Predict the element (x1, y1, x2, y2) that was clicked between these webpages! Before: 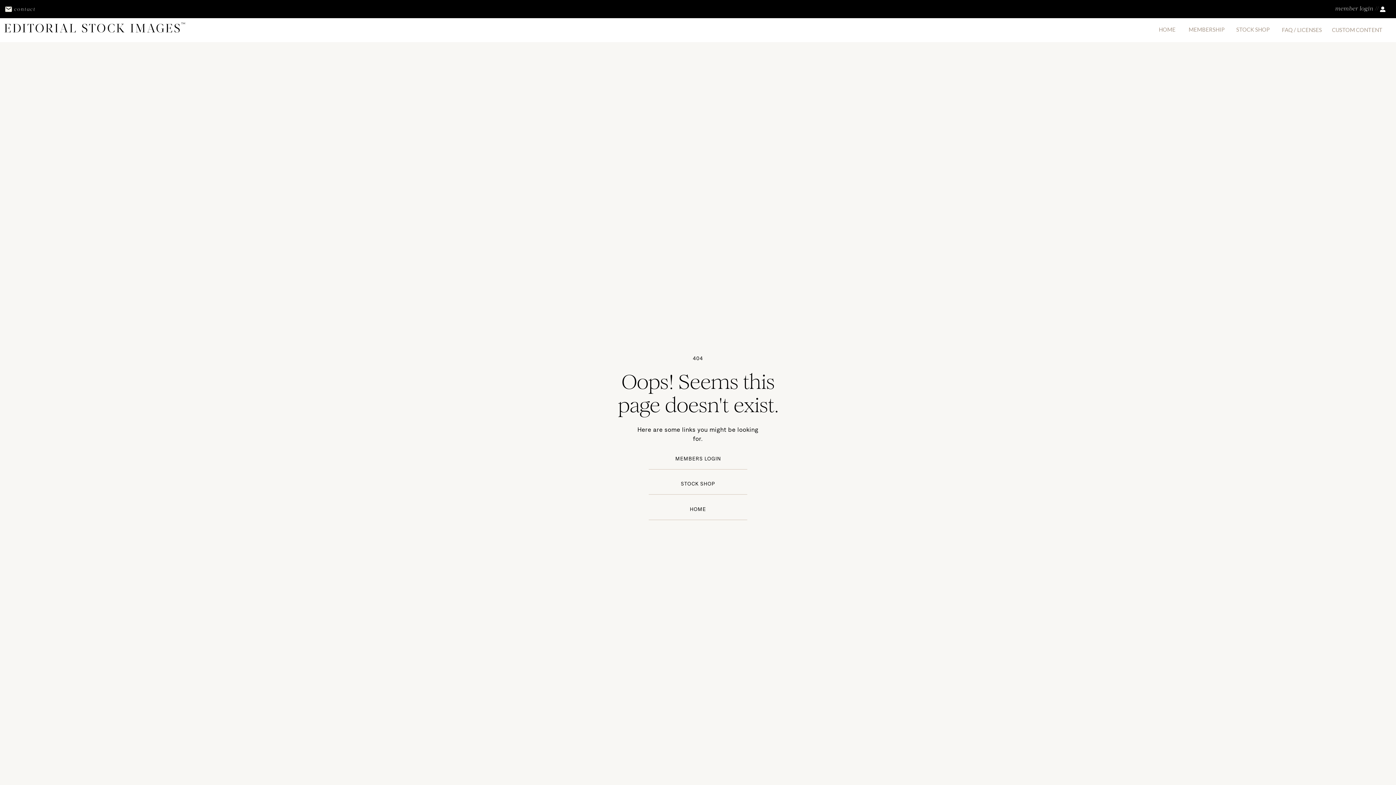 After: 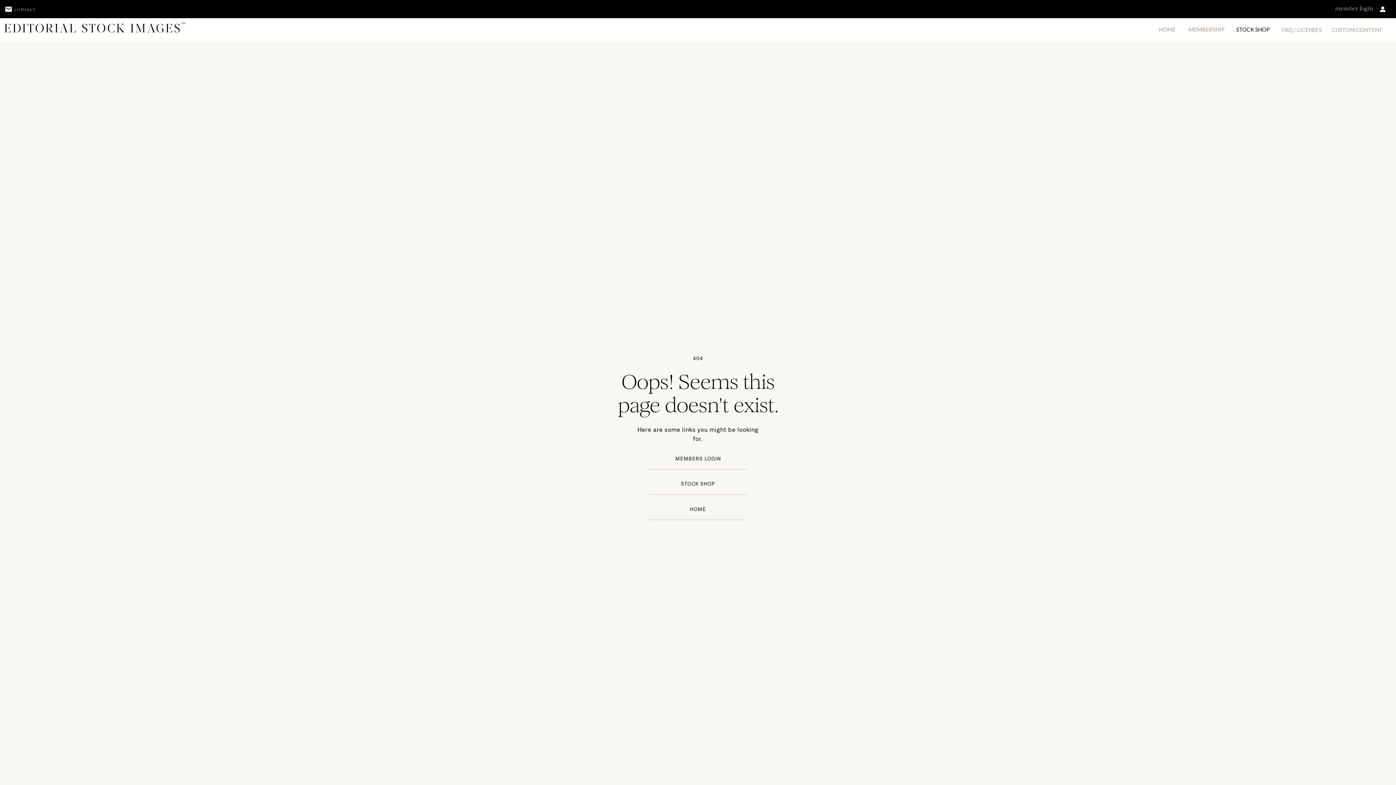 Action: label: STOCK SHOP bbox: (1233, 25, 1273, 31)